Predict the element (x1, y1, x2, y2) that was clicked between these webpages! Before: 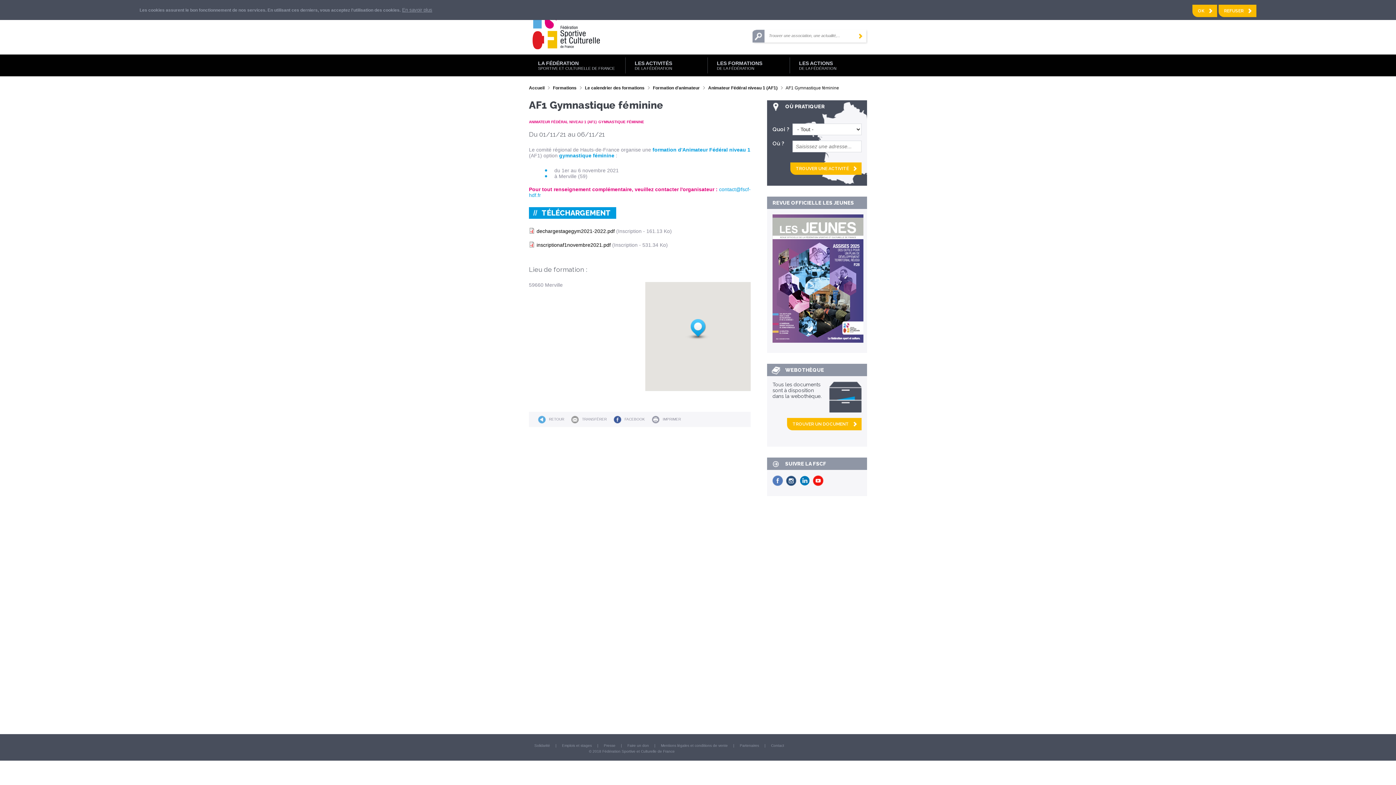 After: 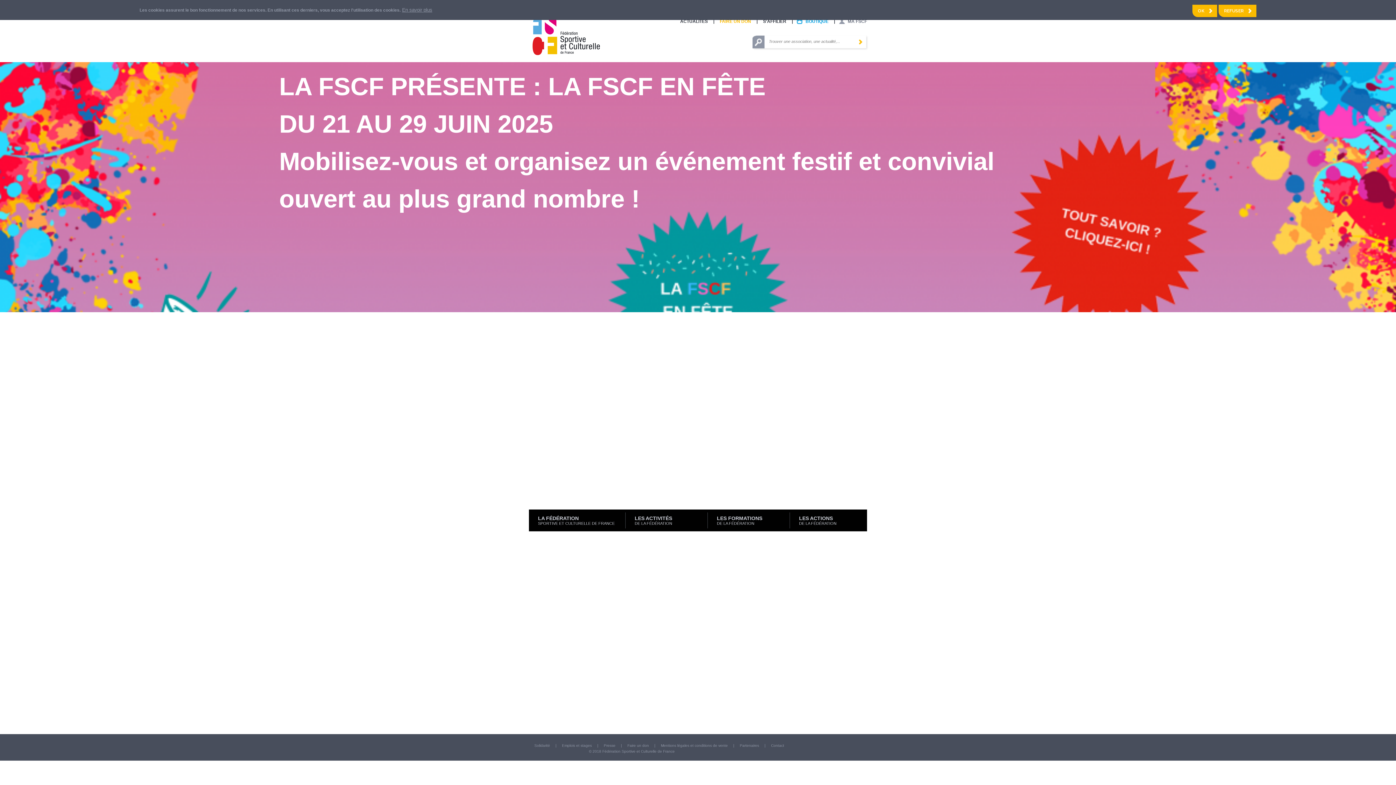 Action: bbox: (529, 46, 603, 52)